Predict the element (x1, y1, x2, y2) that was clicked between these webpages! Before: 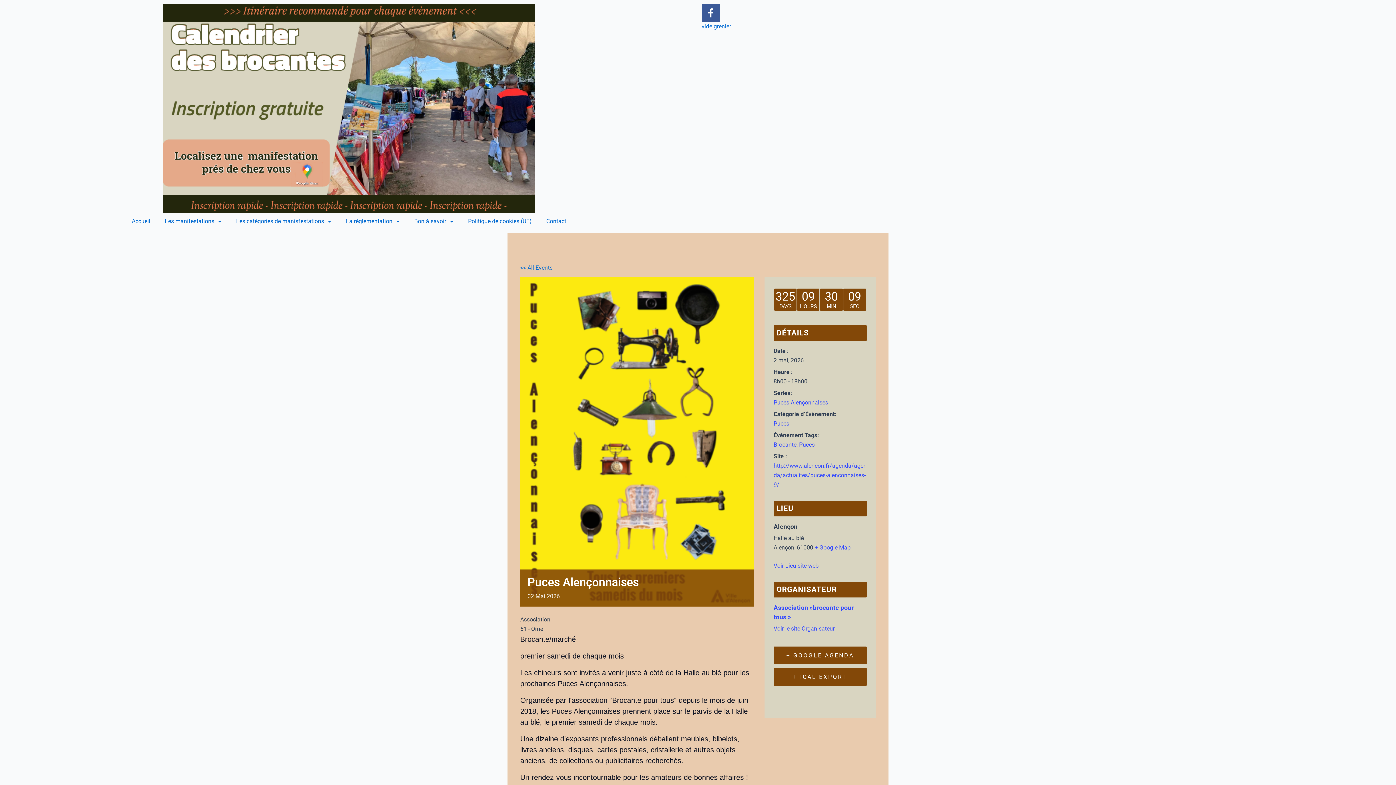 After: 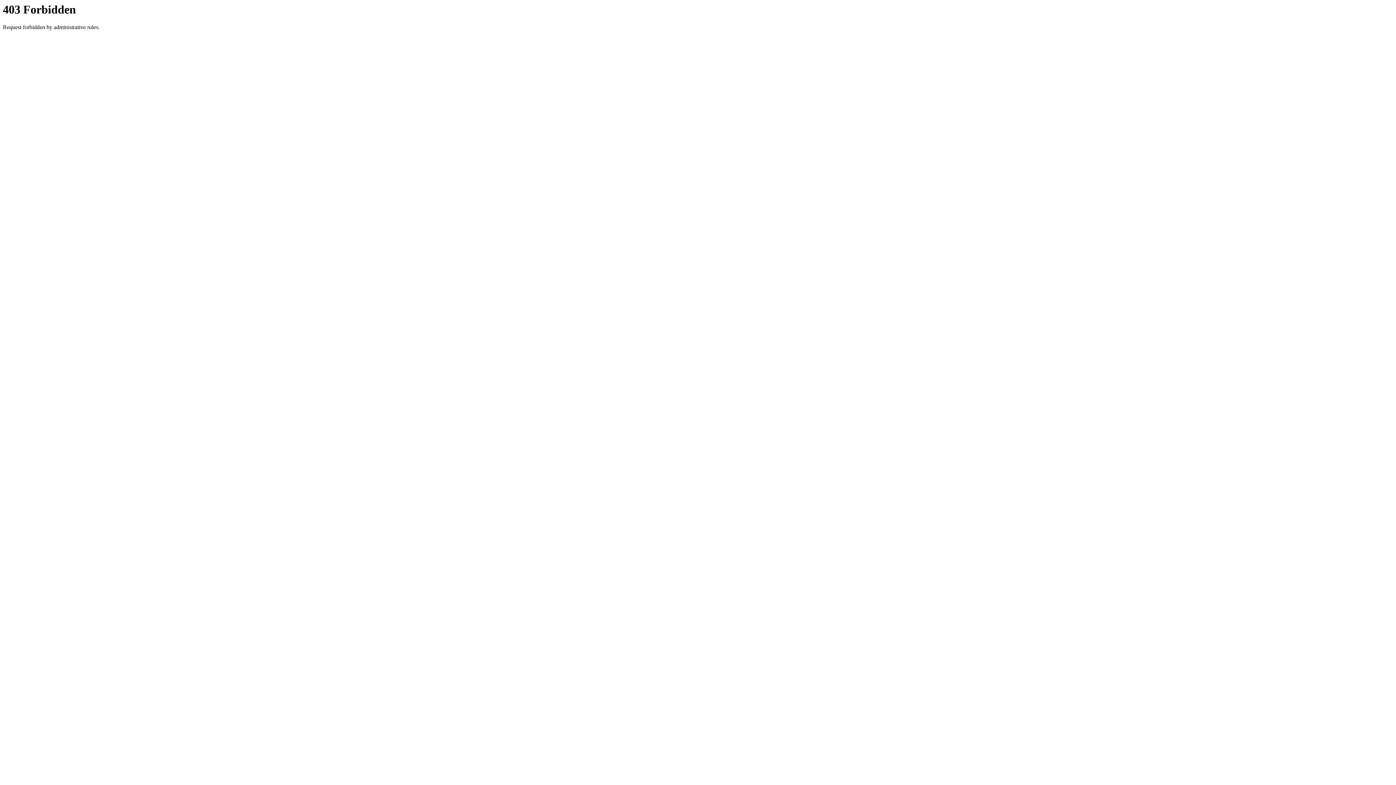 Action: bbox: (773, 562, 818, 569) label: Voir Lieu site web